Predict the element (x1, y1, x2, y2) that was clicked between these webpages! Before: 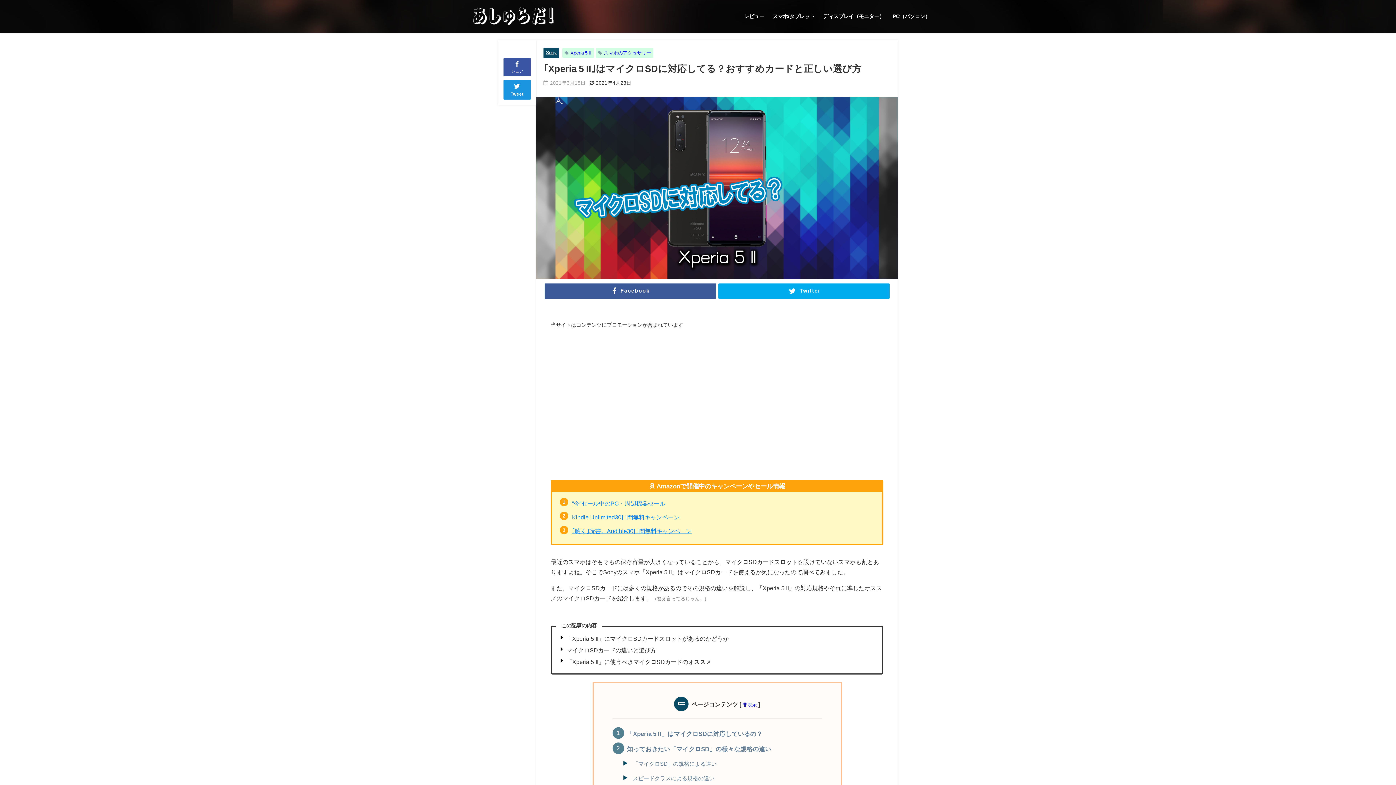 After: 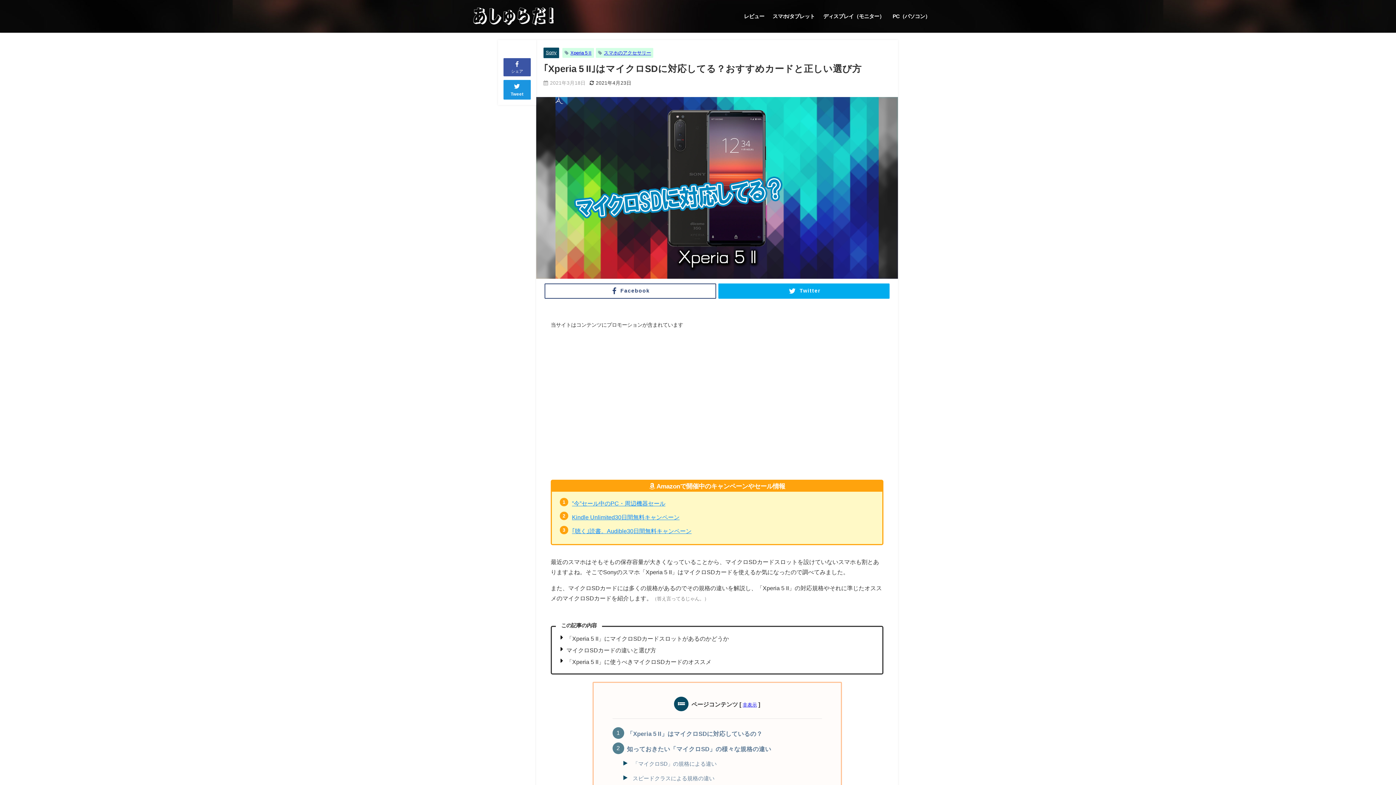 Action: label: Facebook bbox: (544, 283, 716, 298)